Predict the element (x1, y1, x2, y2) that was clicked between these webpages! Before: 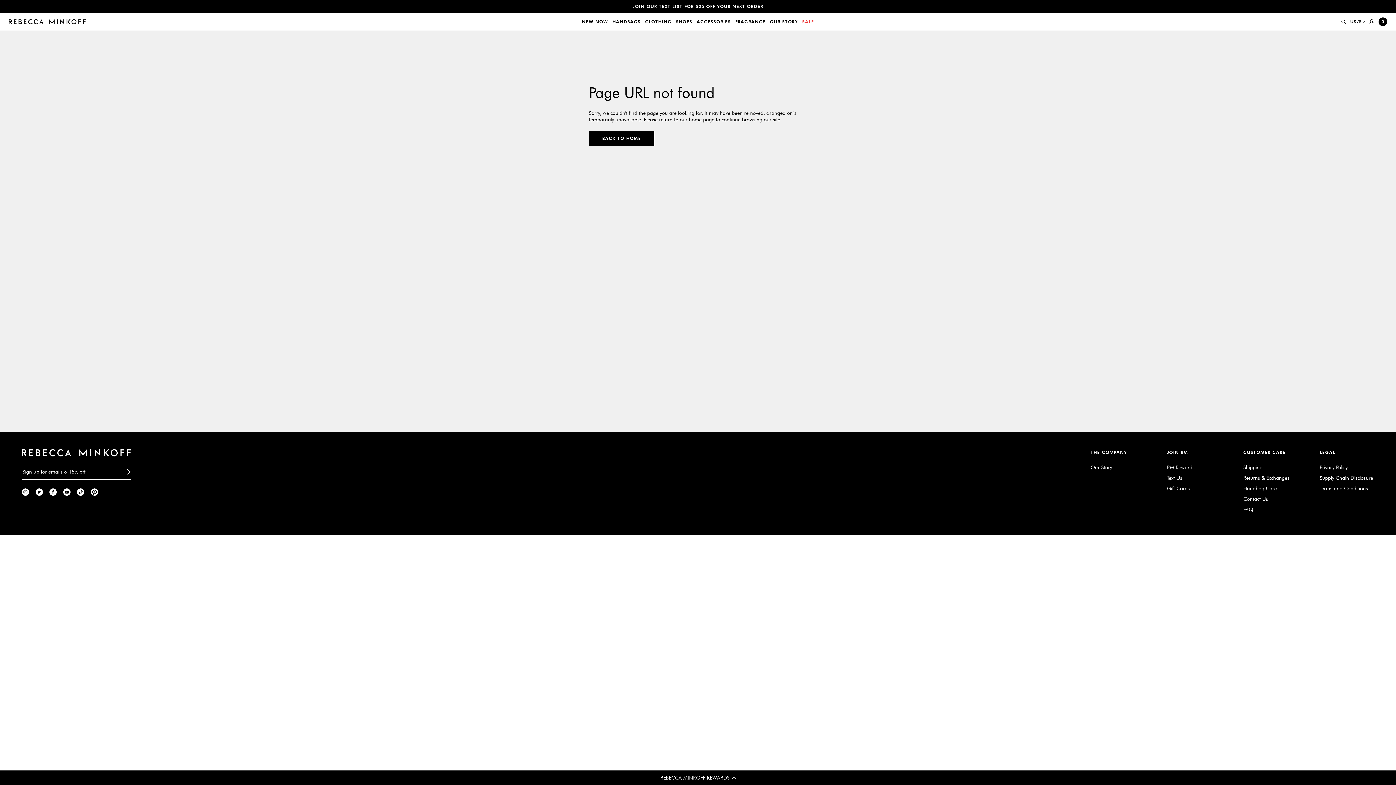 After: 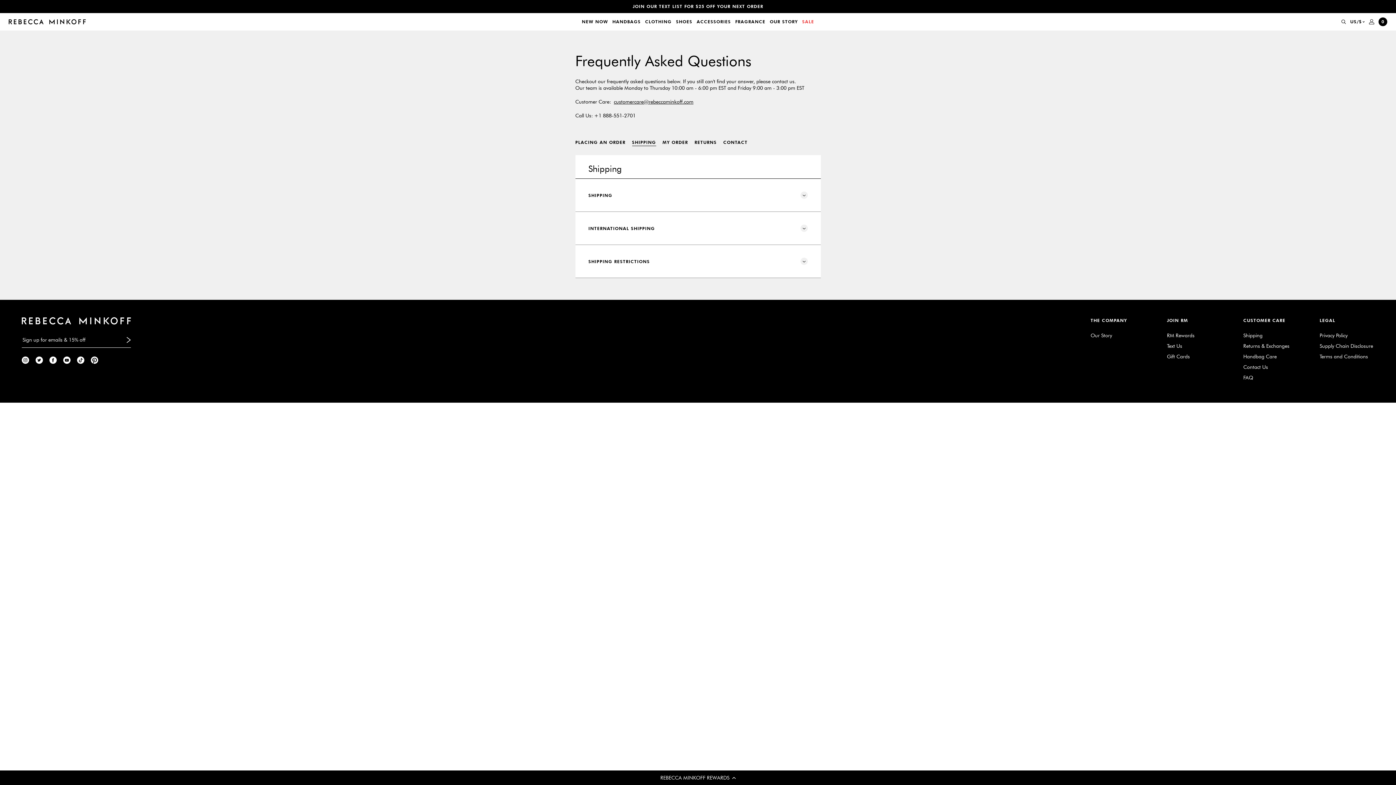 Action: bbox: (1243, 464, 1262, 470) label: Shipping